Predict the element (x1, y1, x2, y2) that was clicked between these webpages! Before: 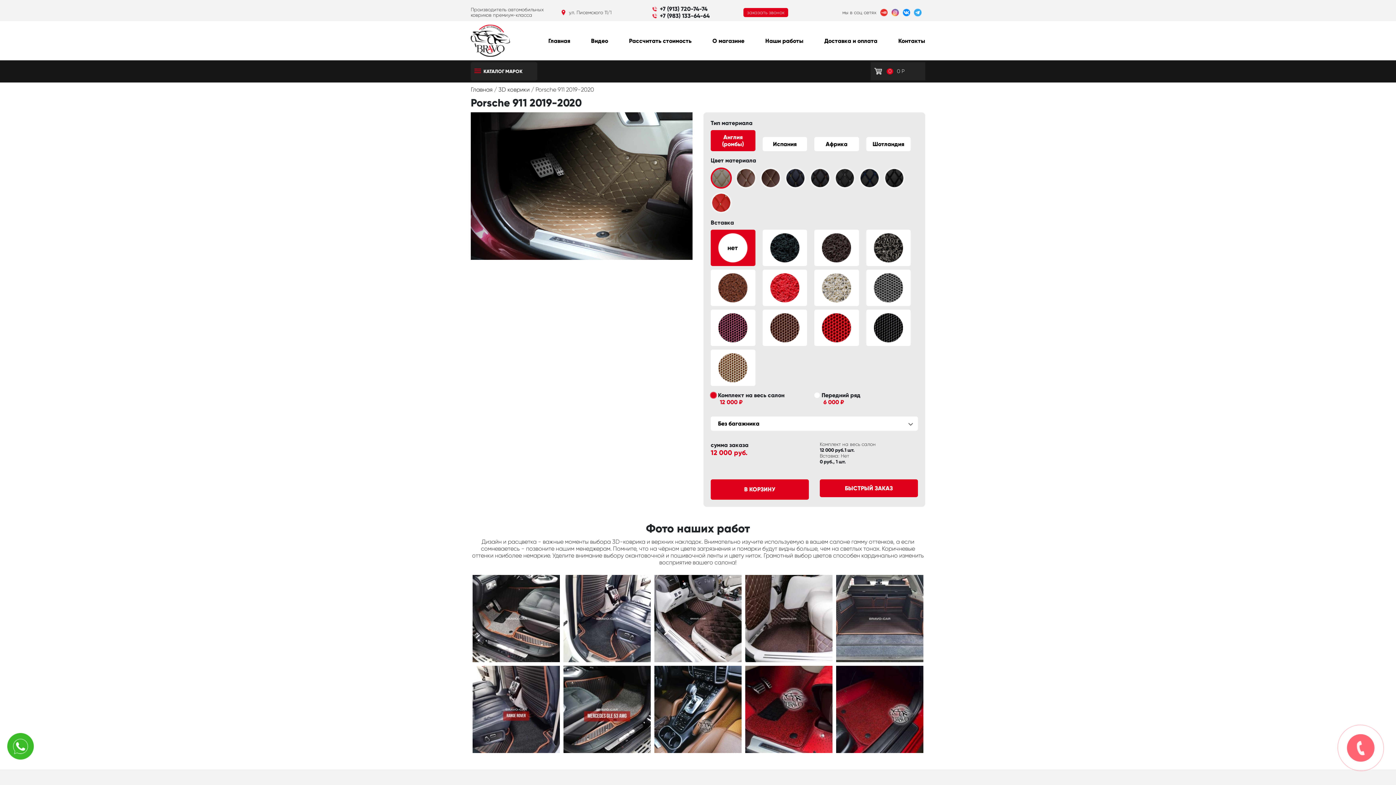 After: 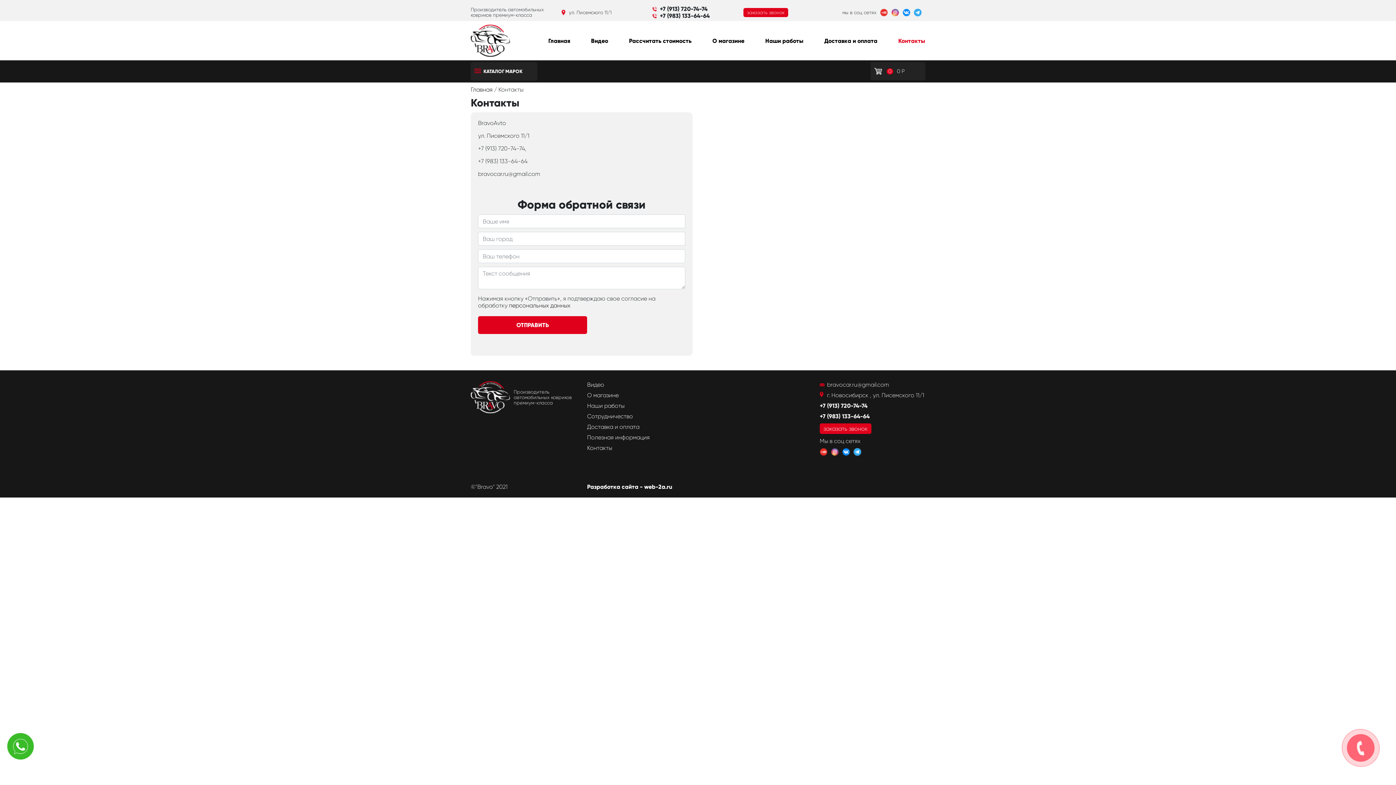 Action: bbox: (898, 37, 925, 44) label: Контакты